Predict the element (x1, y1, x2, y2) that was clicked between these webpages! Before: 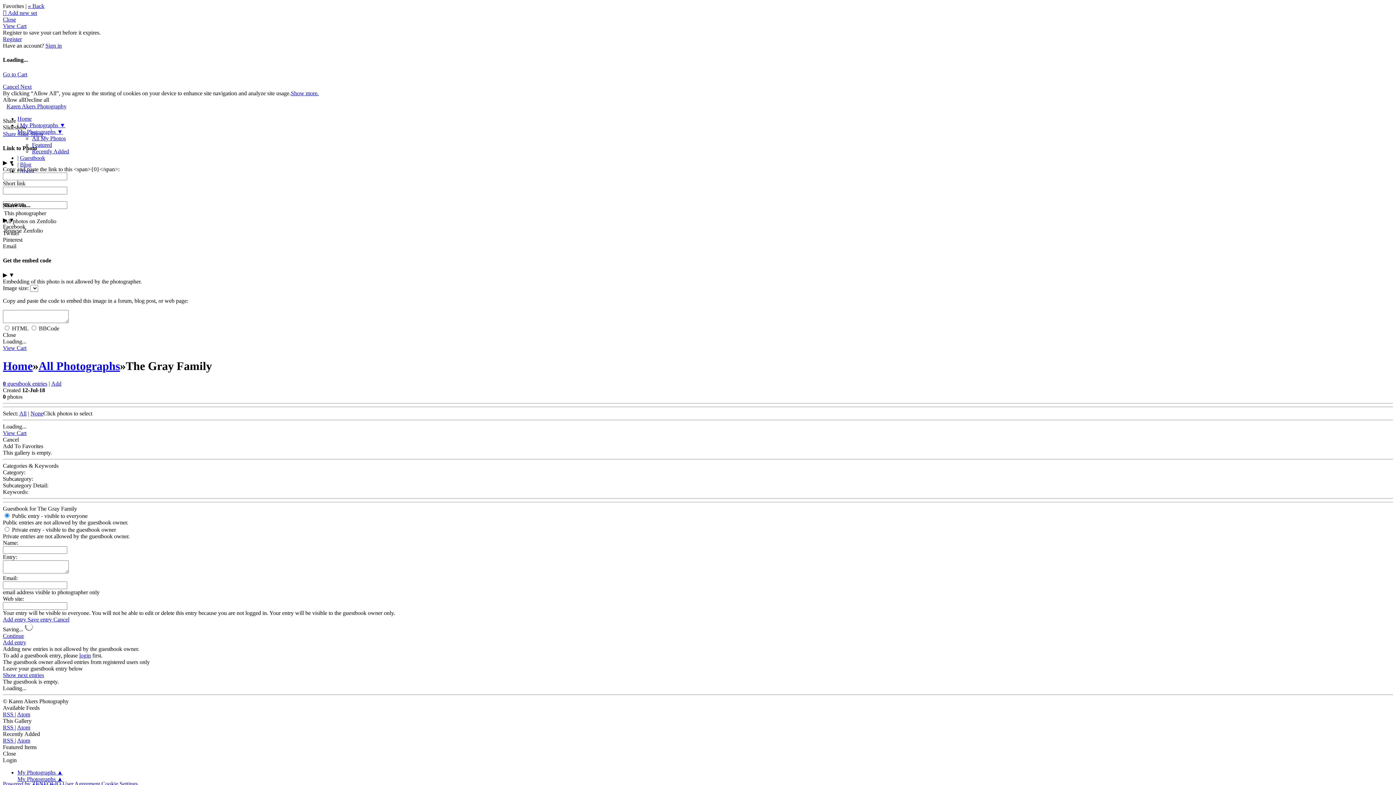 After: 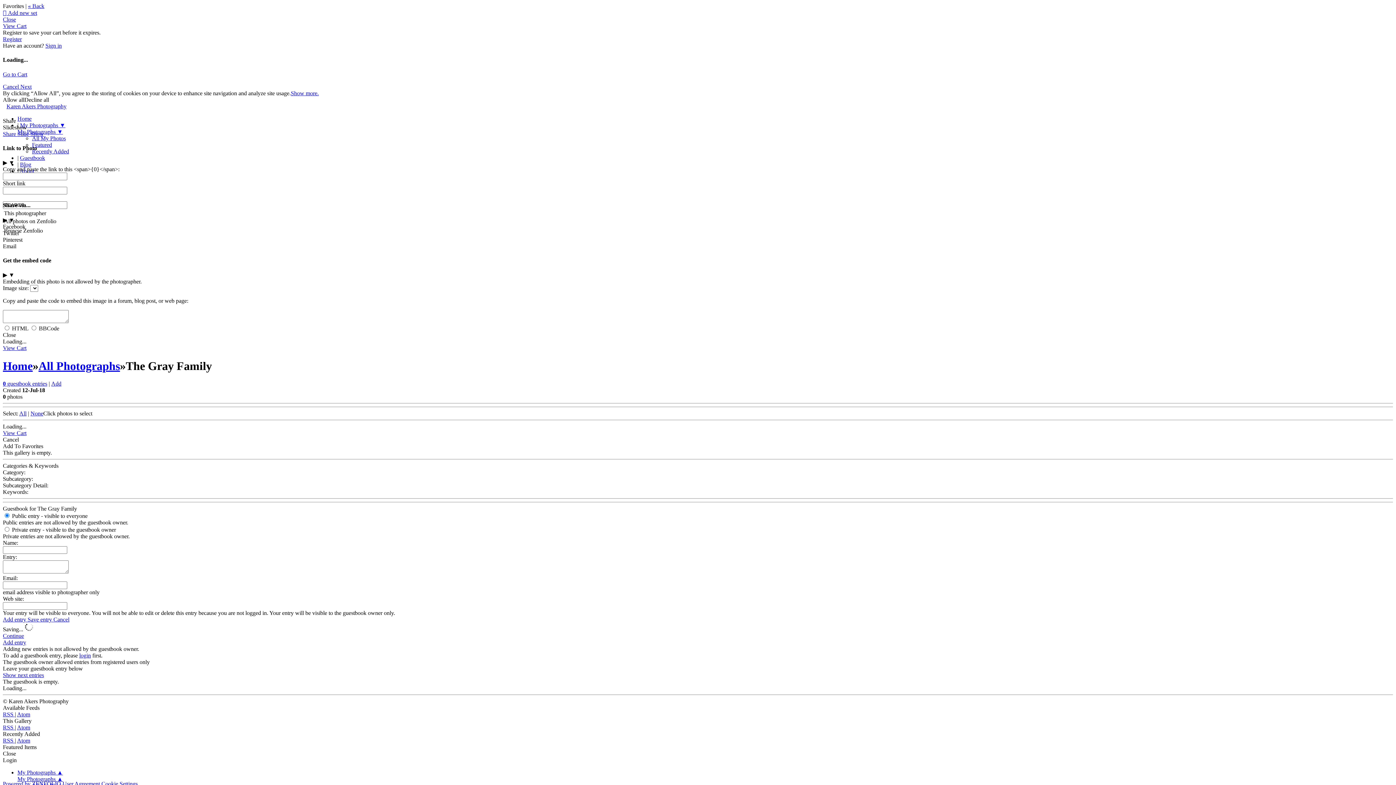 Action: bbox: (2, 230, 19, 236) label: Twitter